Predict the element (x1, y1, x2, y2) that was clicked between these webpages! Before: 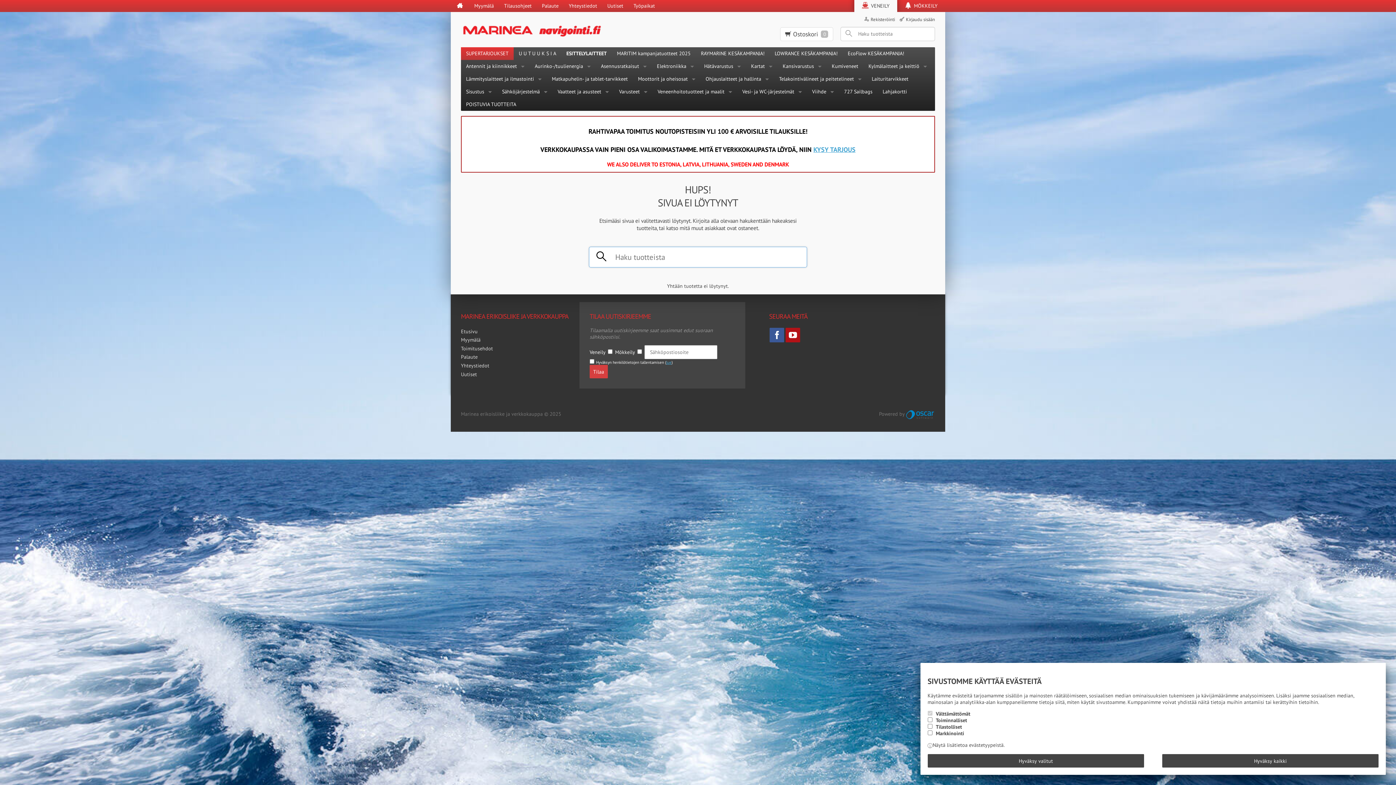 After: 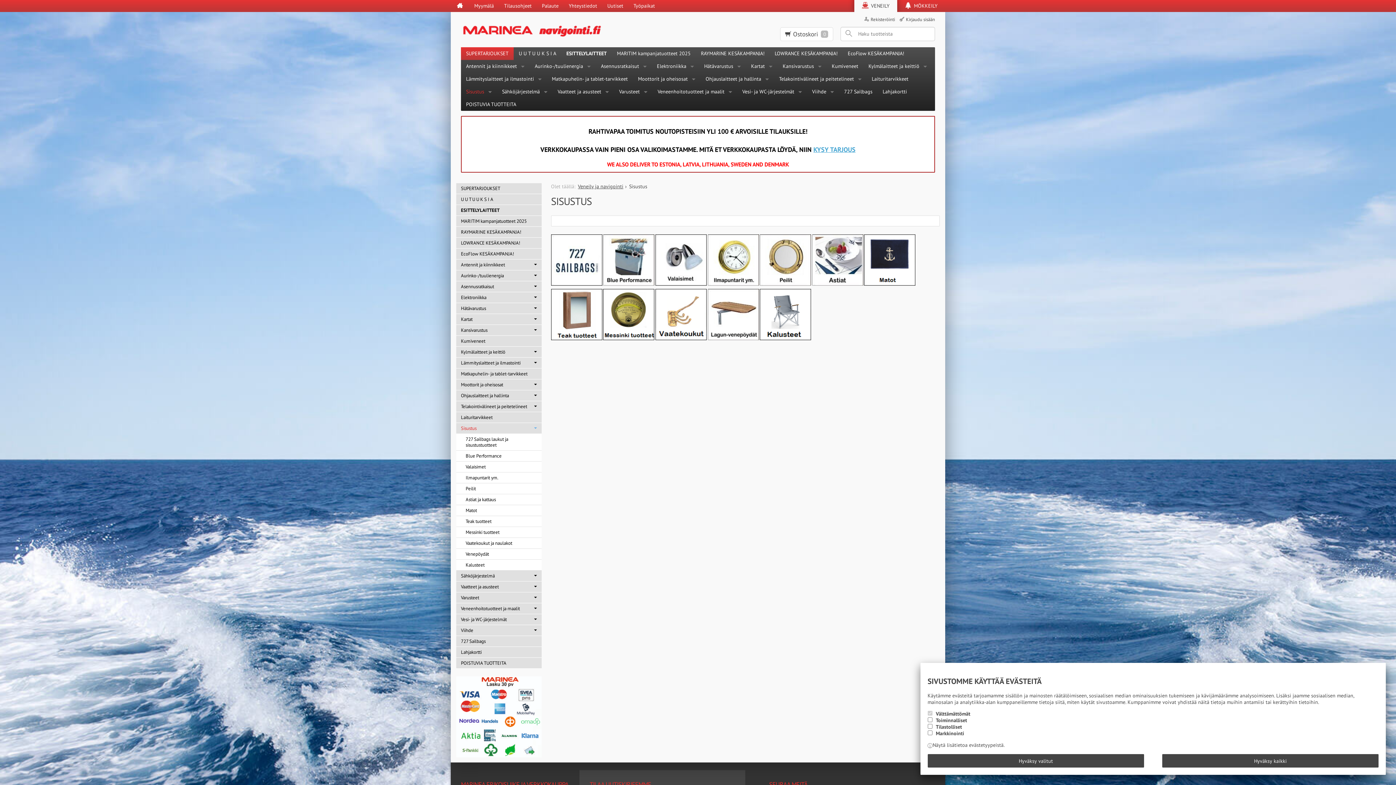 Action: label: Sisustus bbox: (461, 85, 497, 98)